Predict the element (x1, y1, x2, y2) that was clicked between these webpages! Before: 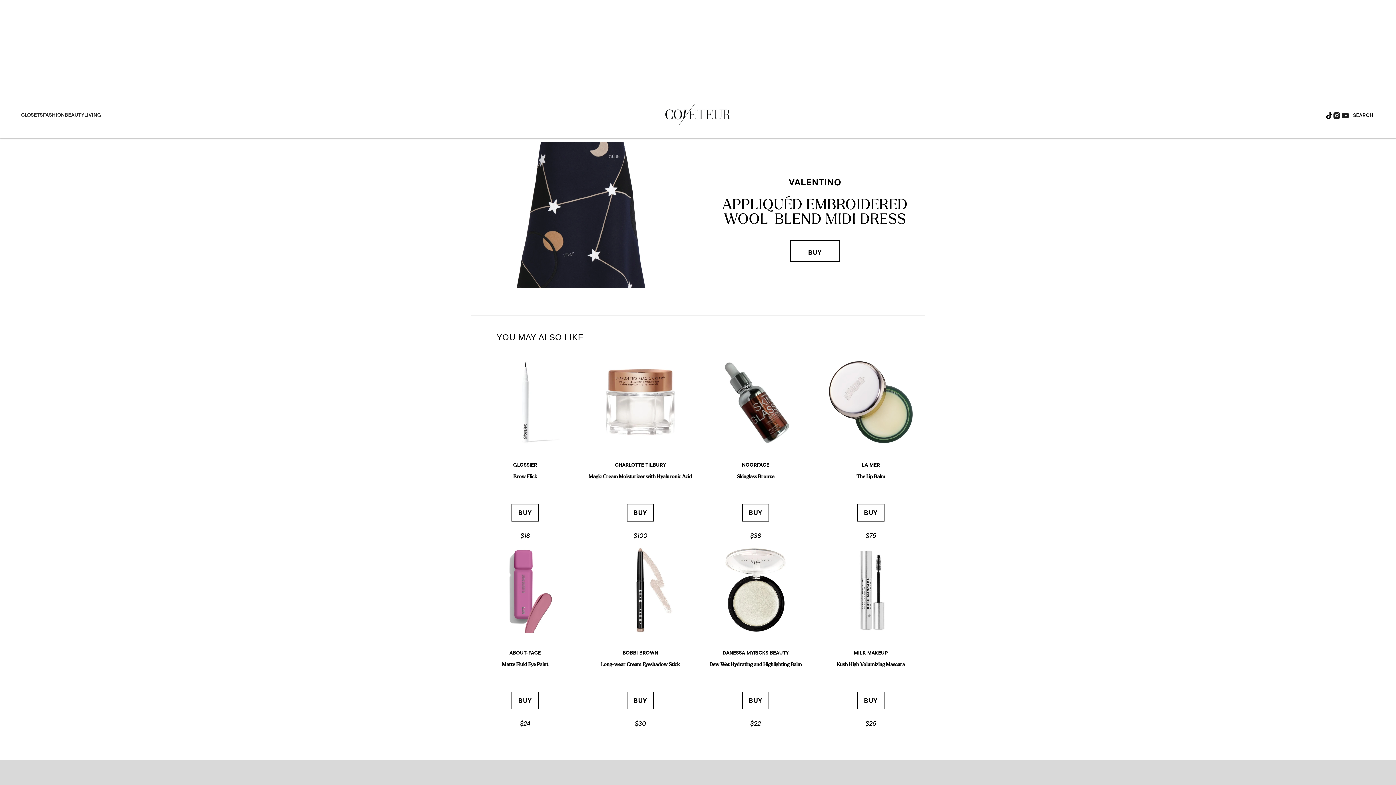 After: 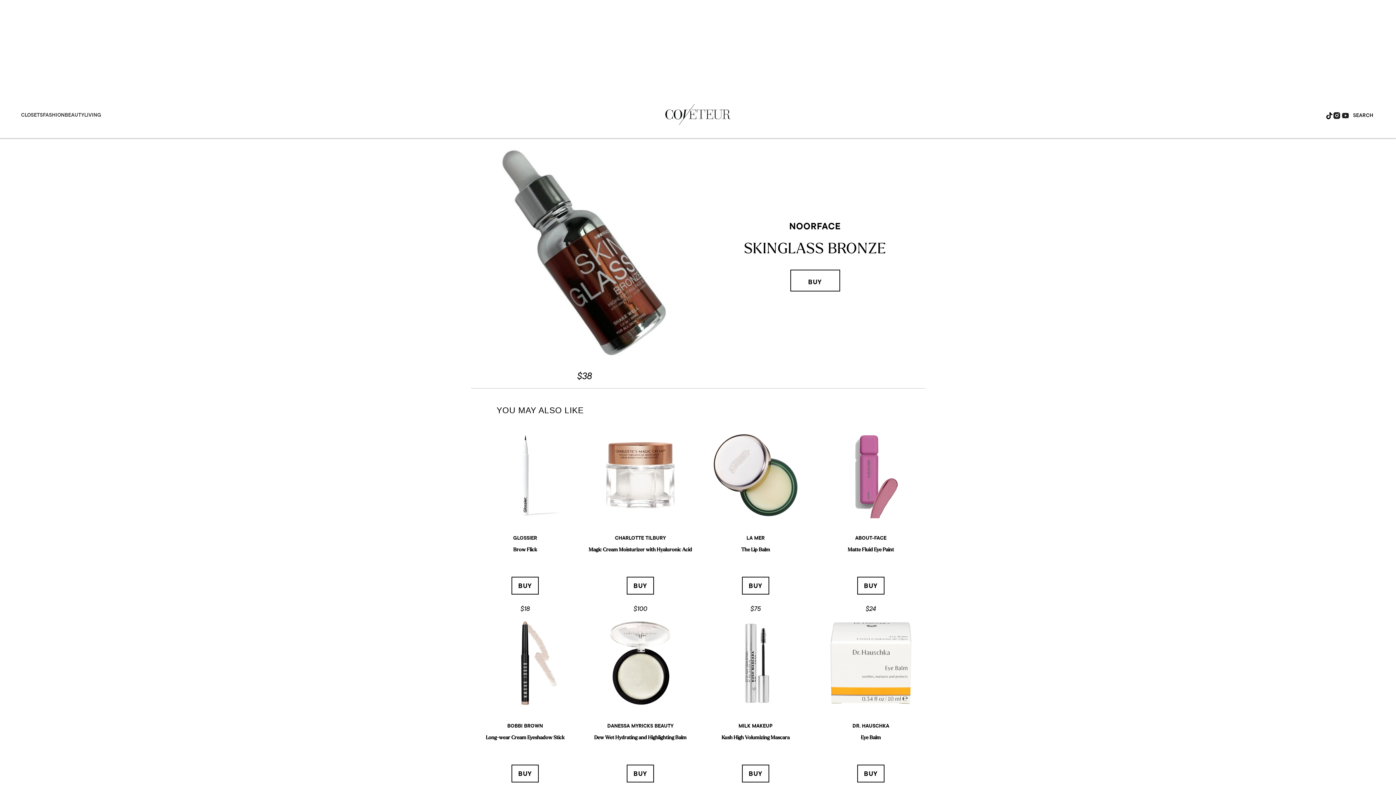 Action: label: Skinglass Bronze bbox: (701, 473, 809, 479)